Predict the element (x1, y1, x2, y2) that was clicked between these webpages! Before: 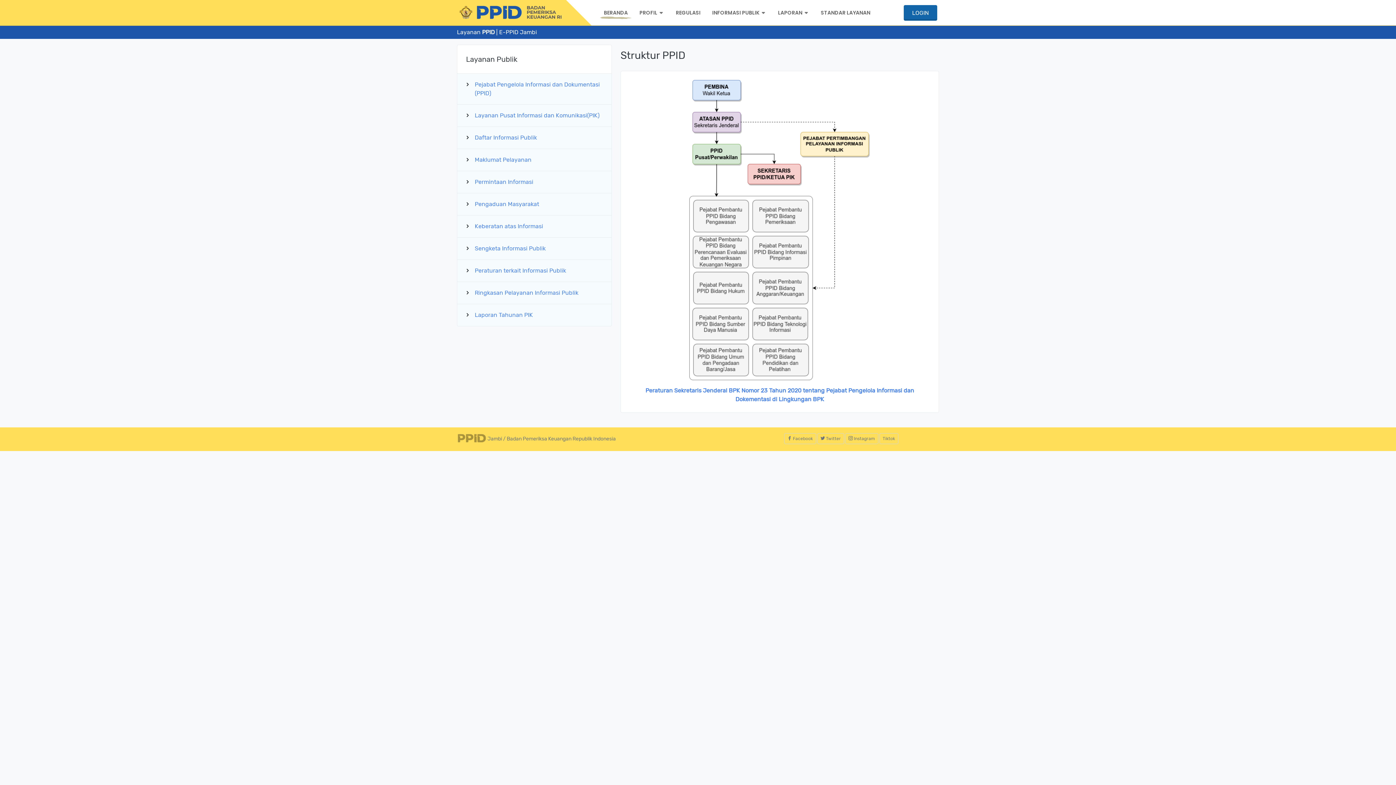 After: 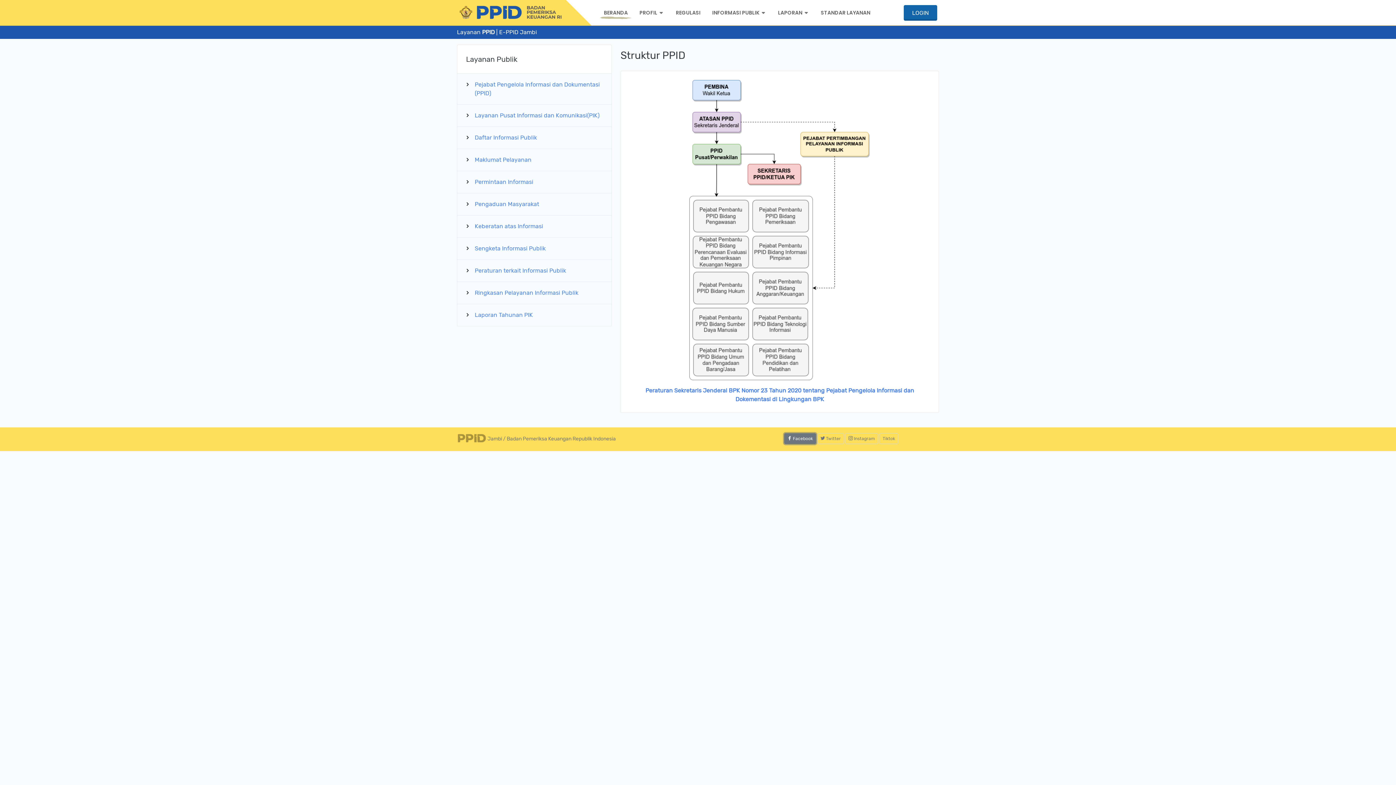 Action: label:  Facebook bbox: (784, 433, 816, 444)